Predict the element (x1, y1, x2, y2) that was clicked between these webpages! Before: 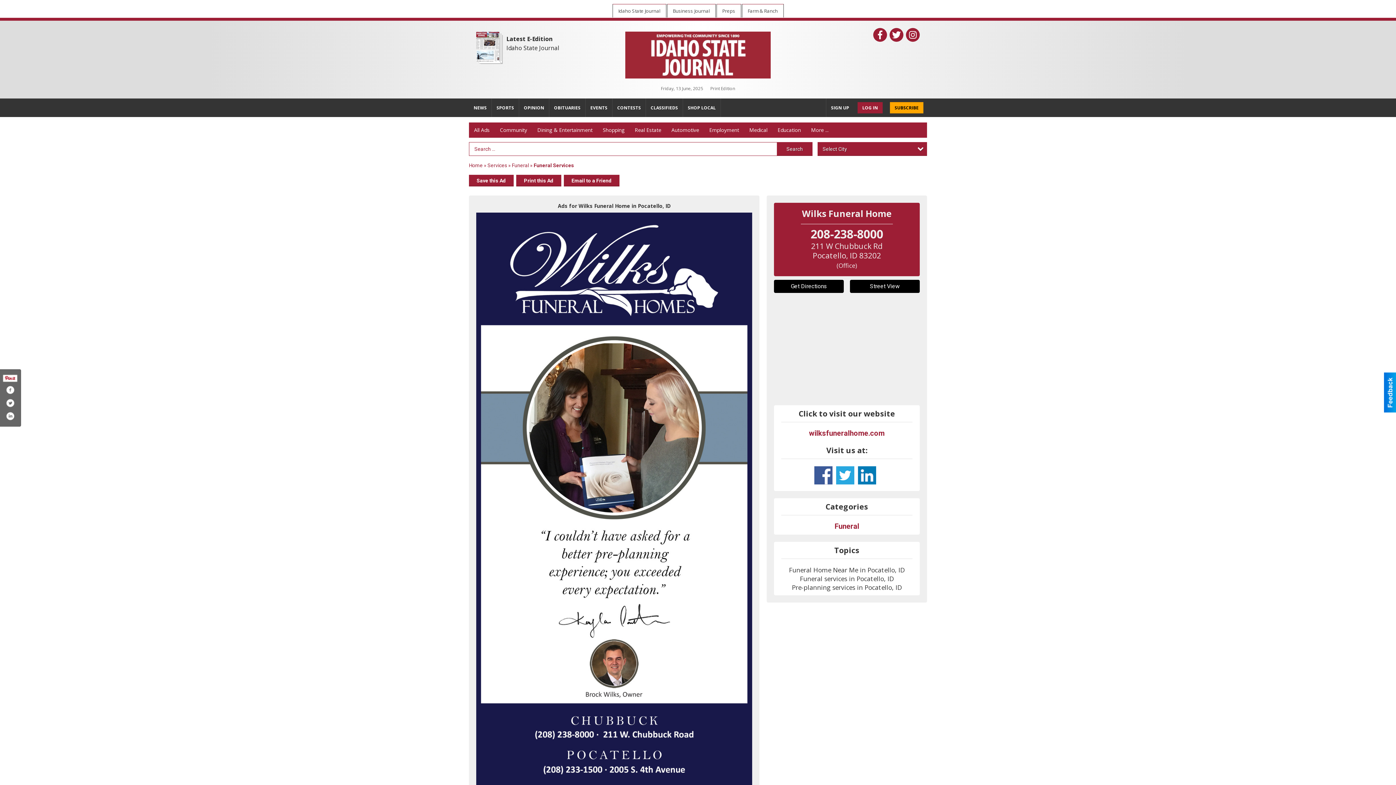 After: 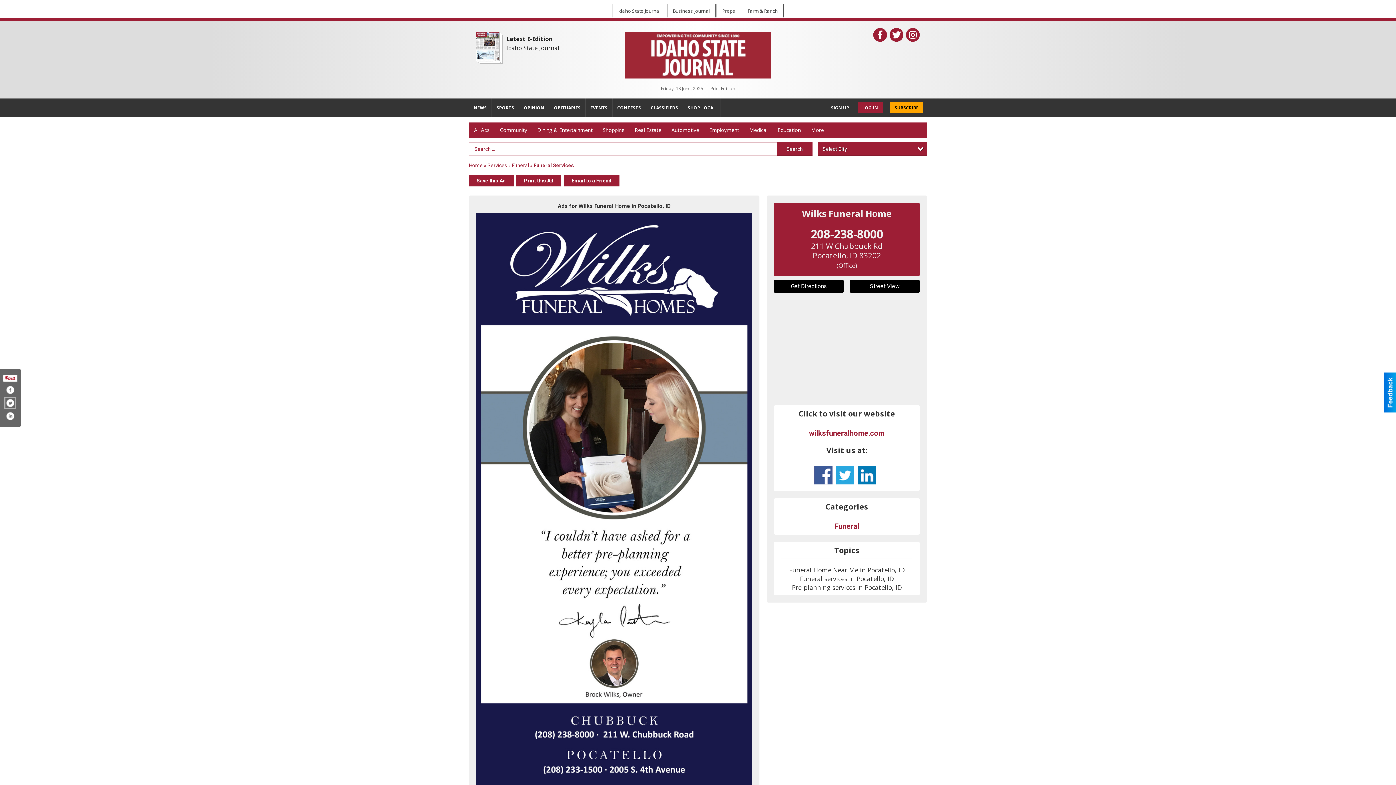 Action: bbox: (5, 398, 14, 408) label: Share on Twitter